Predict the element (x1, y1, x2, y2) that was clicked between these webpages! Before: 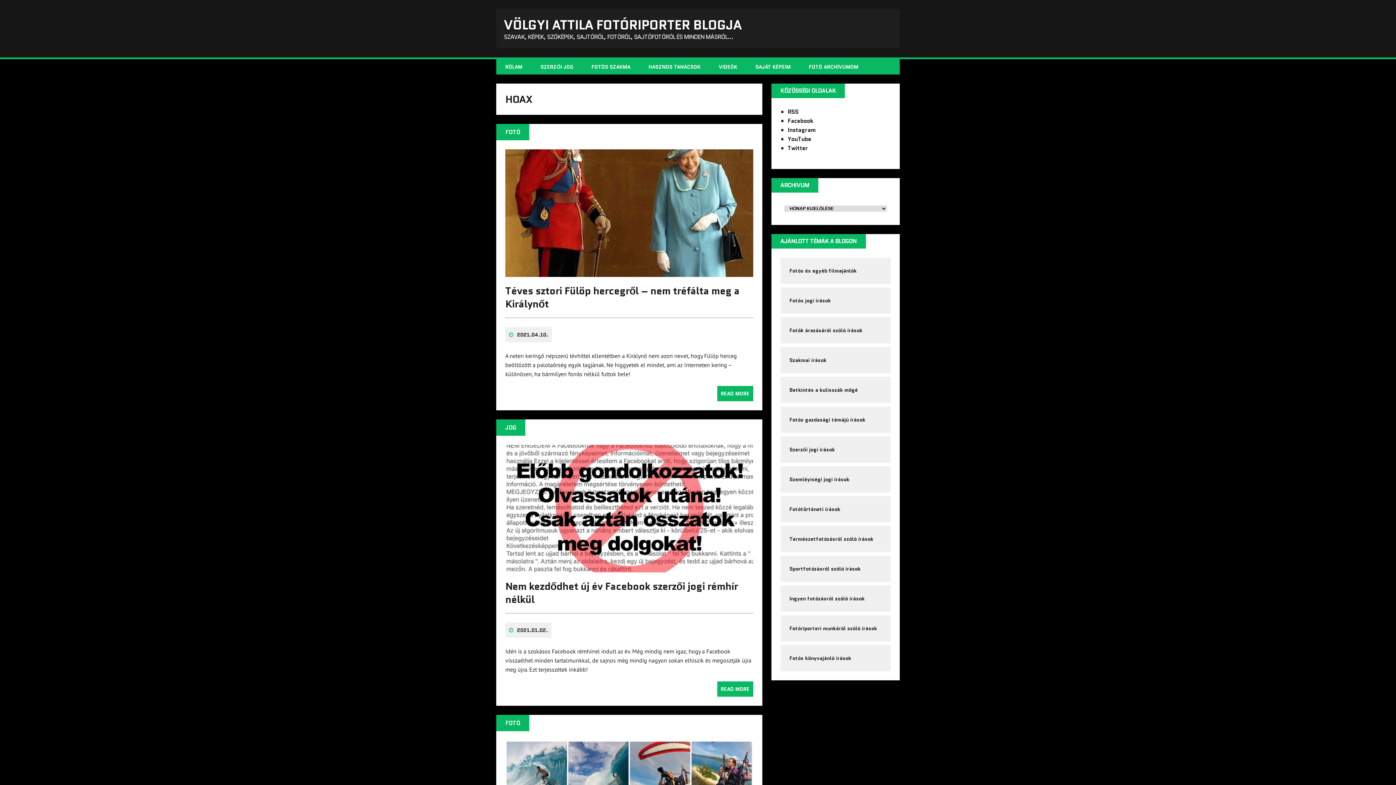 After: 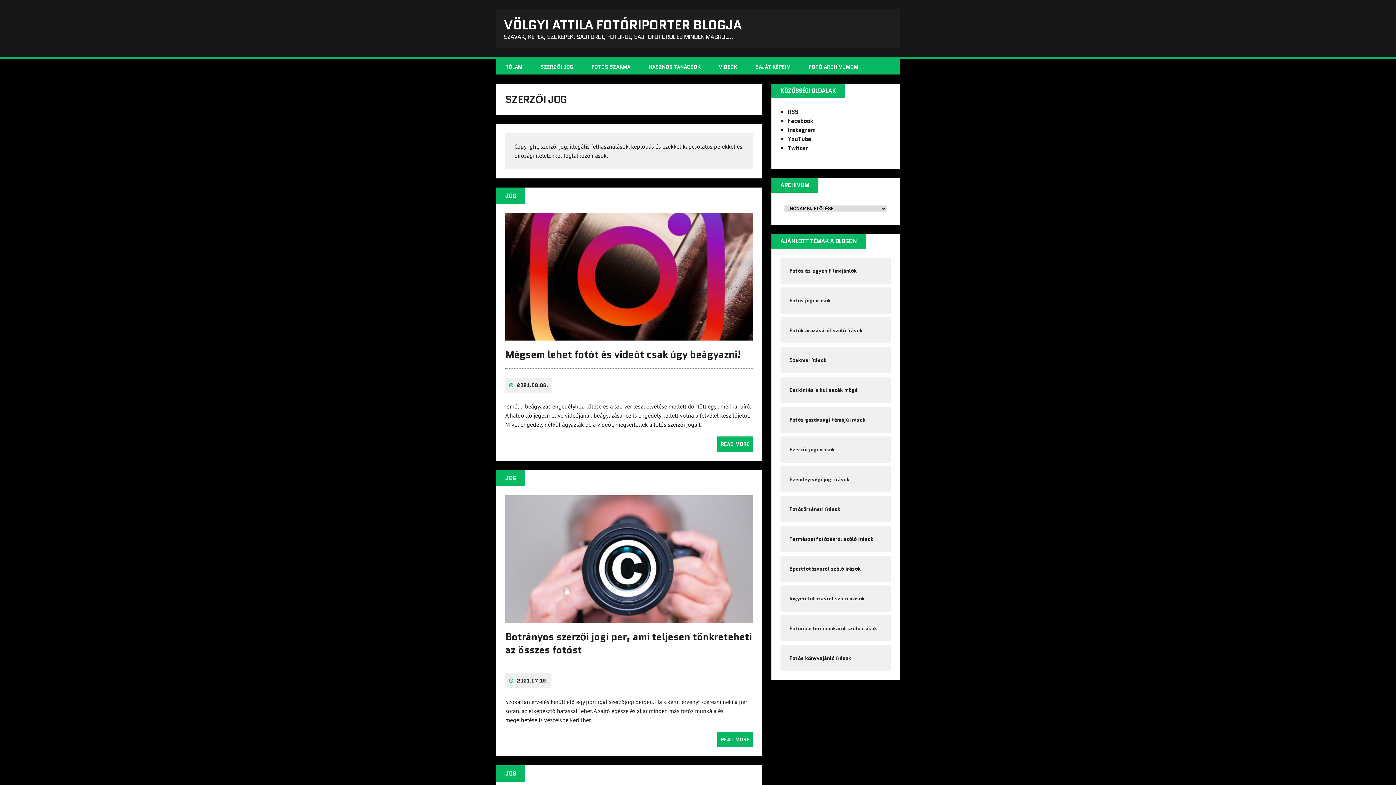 Action: label: Szerzői jogi írások bbox: (780, 436, 890, 462)